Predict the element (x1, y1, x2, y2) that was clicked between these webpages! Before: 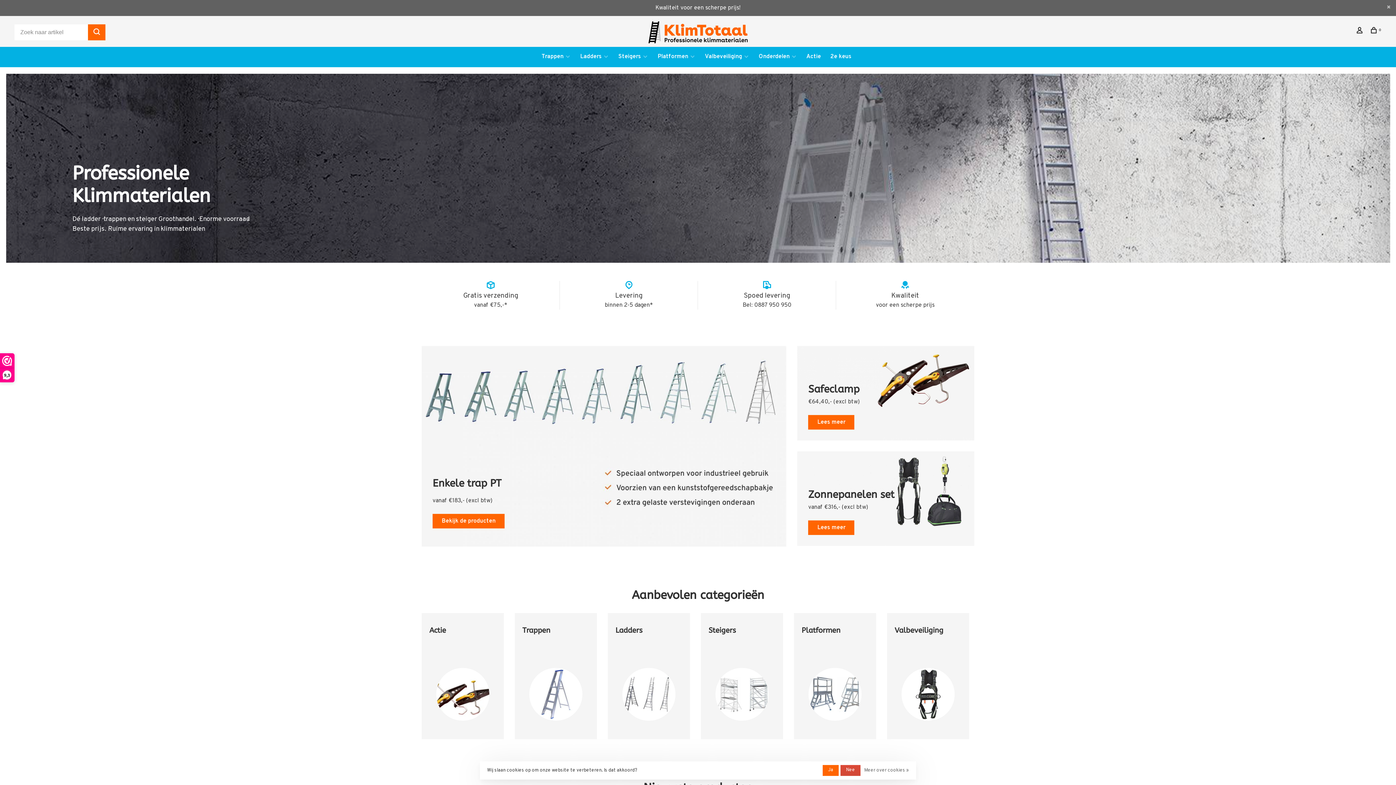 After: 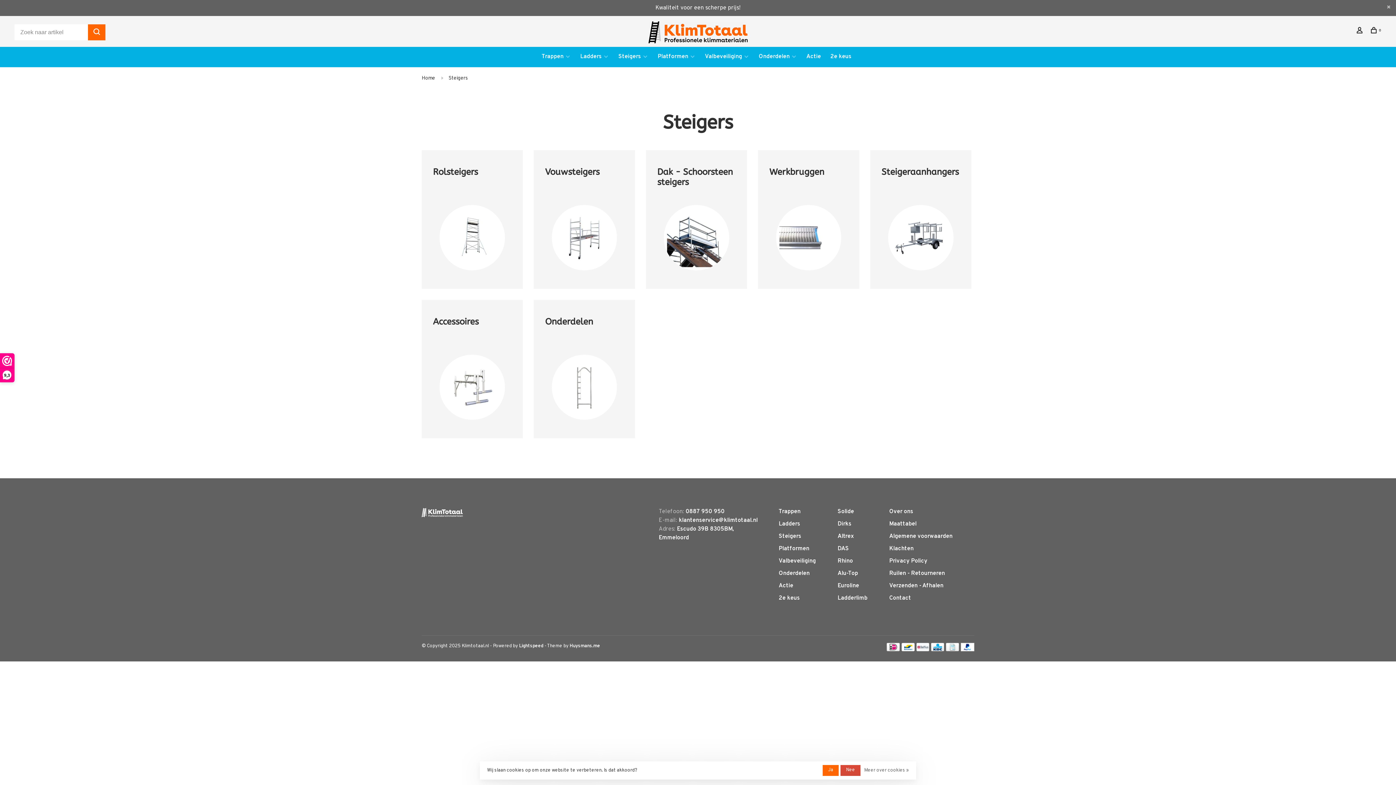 Action: bbox: (701, 613, 783, 739) label: Steigers